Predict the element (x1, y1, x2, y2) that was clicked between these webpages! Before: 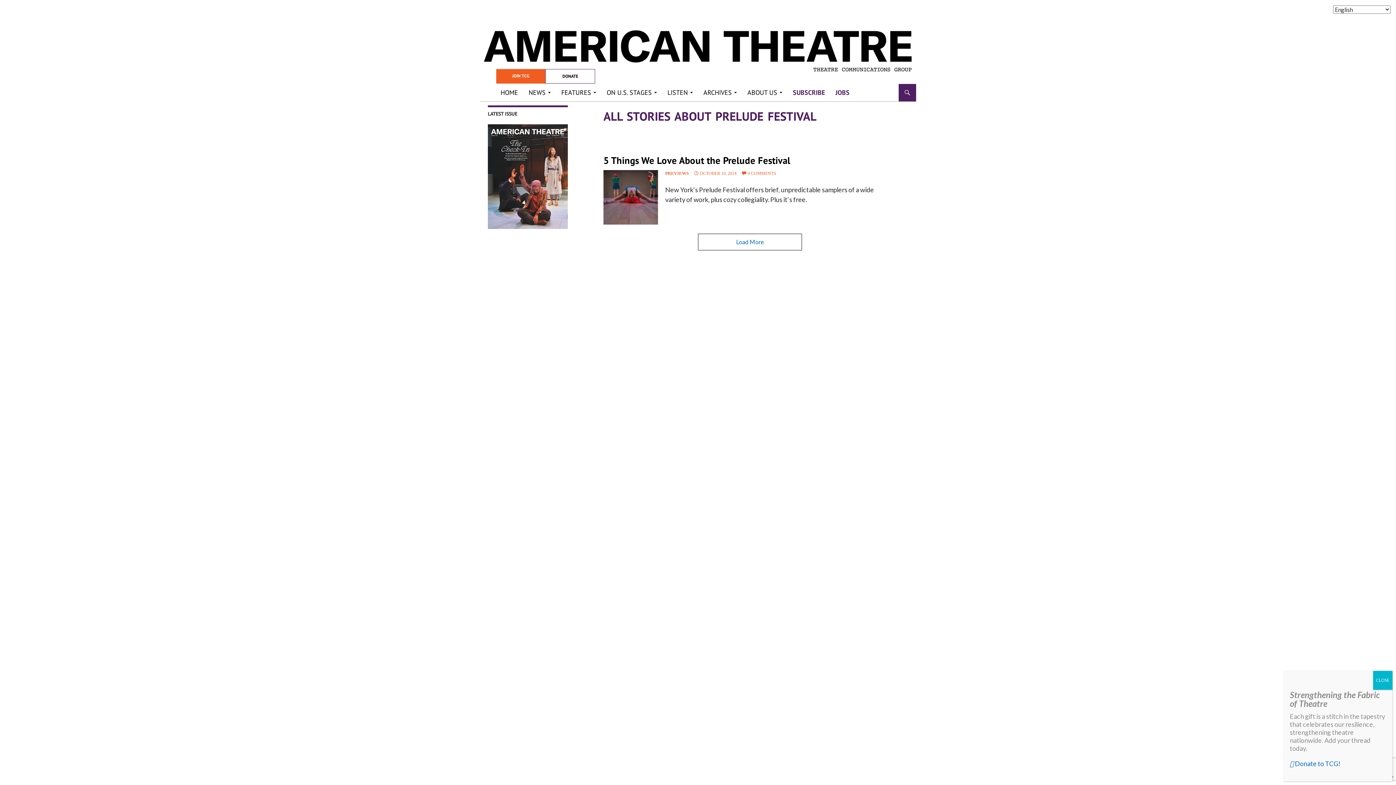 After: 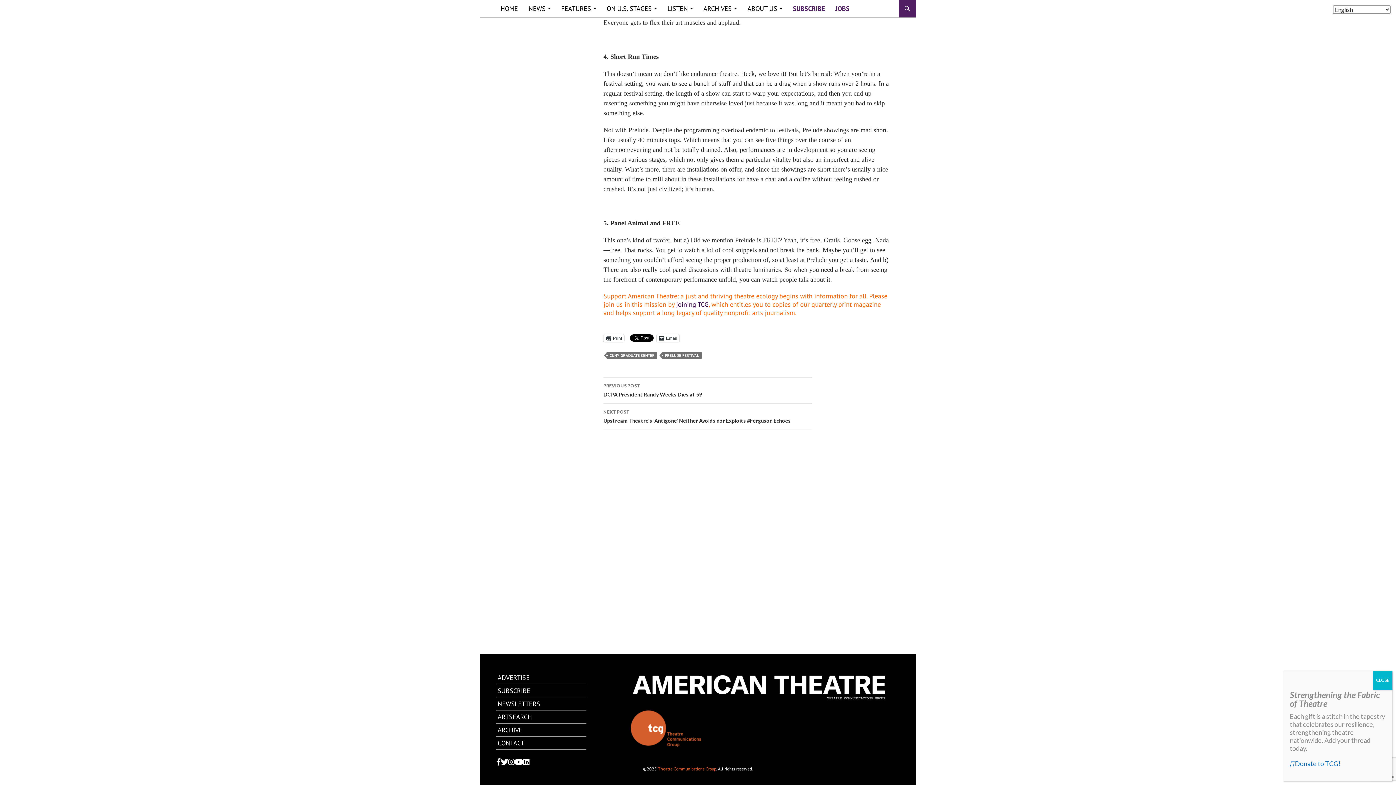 Action: label: 0 COMMENTS bbox: (741, 171, 776, 176)